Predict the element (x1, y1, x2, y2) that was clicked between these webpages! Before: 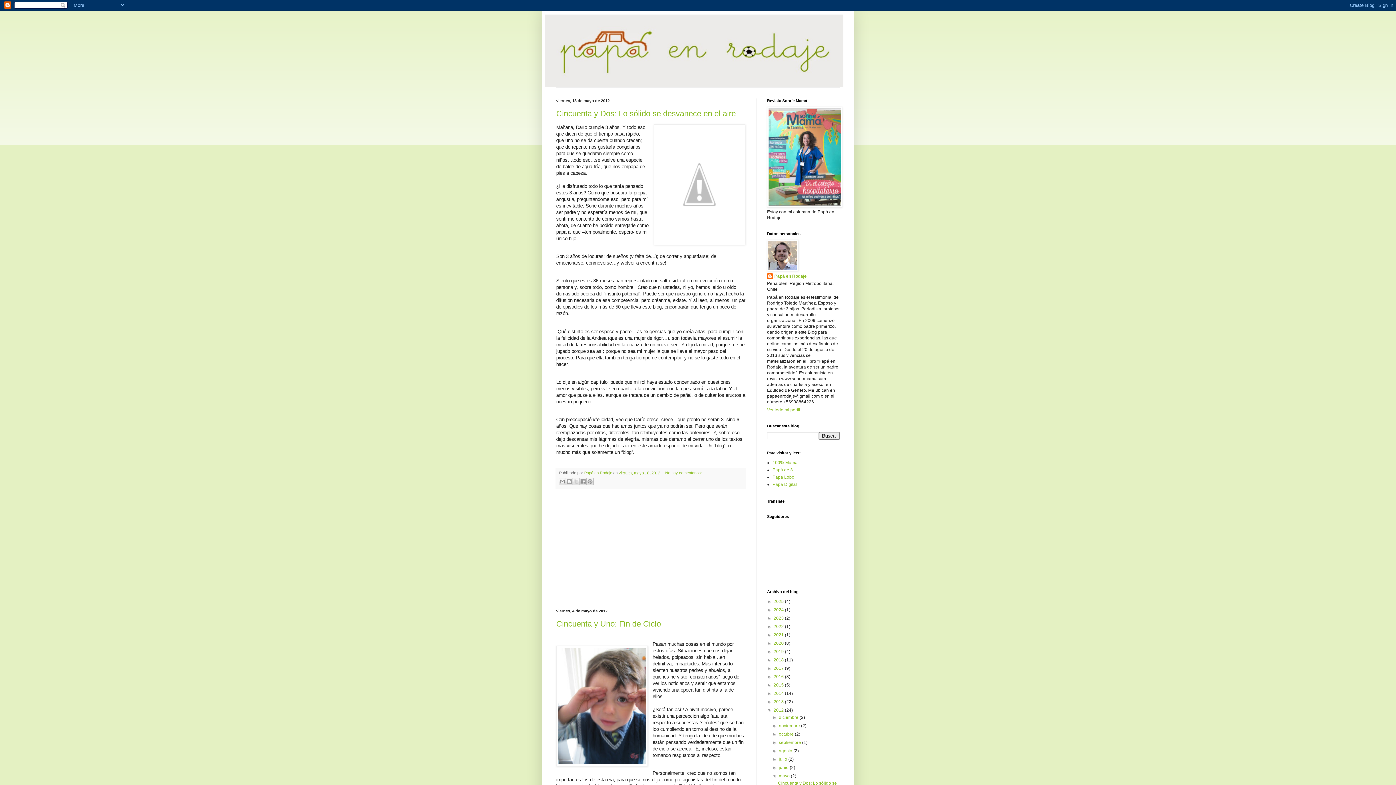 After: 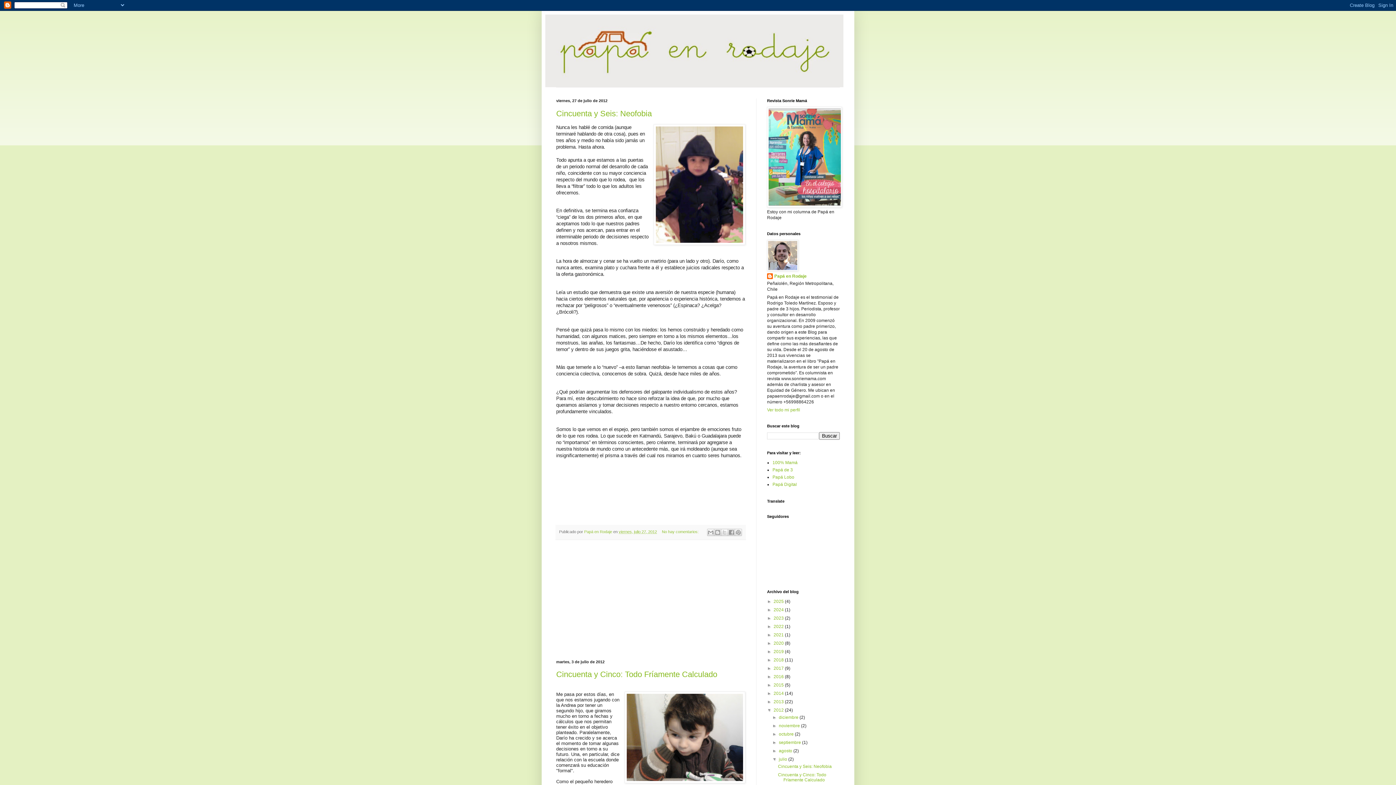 Action: bbox: (779, 757, 788, 762) label: julio 